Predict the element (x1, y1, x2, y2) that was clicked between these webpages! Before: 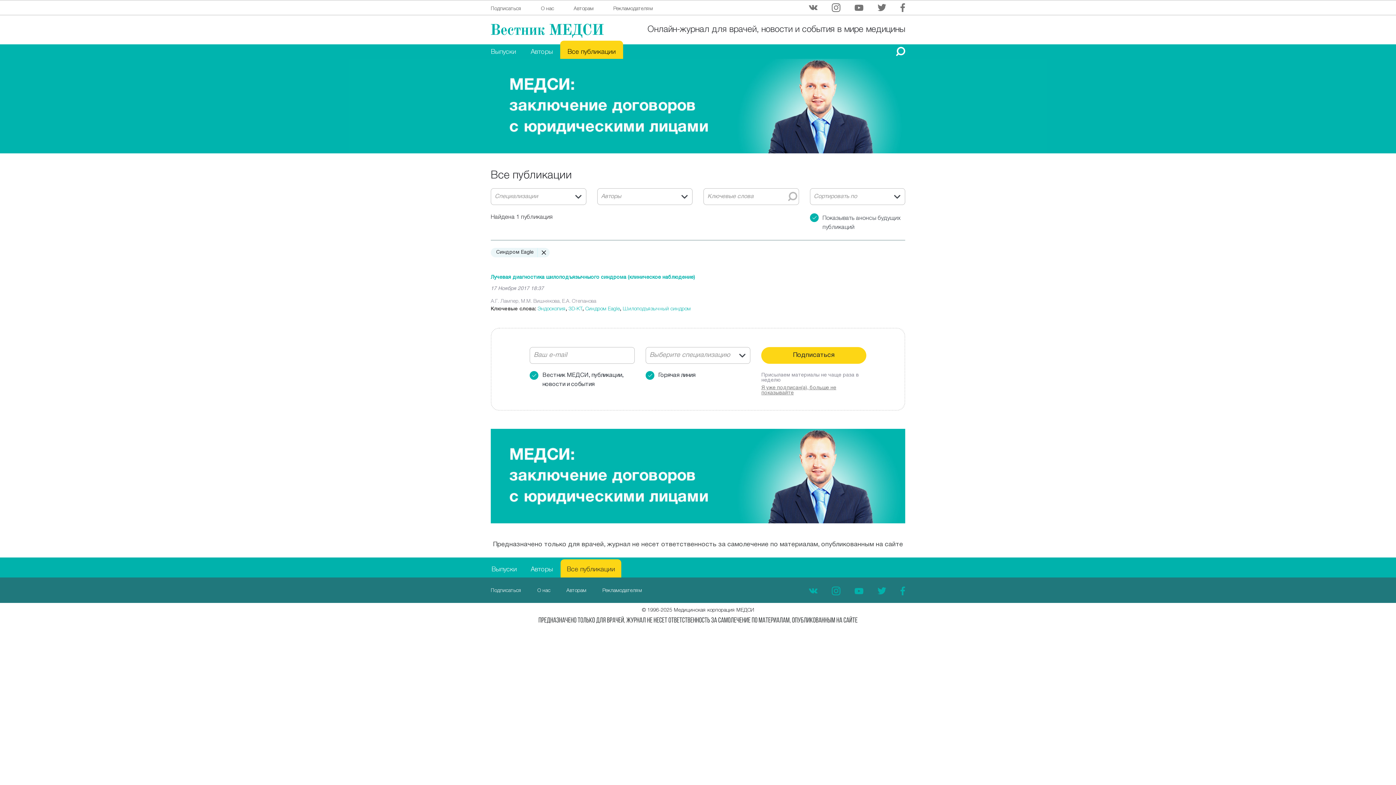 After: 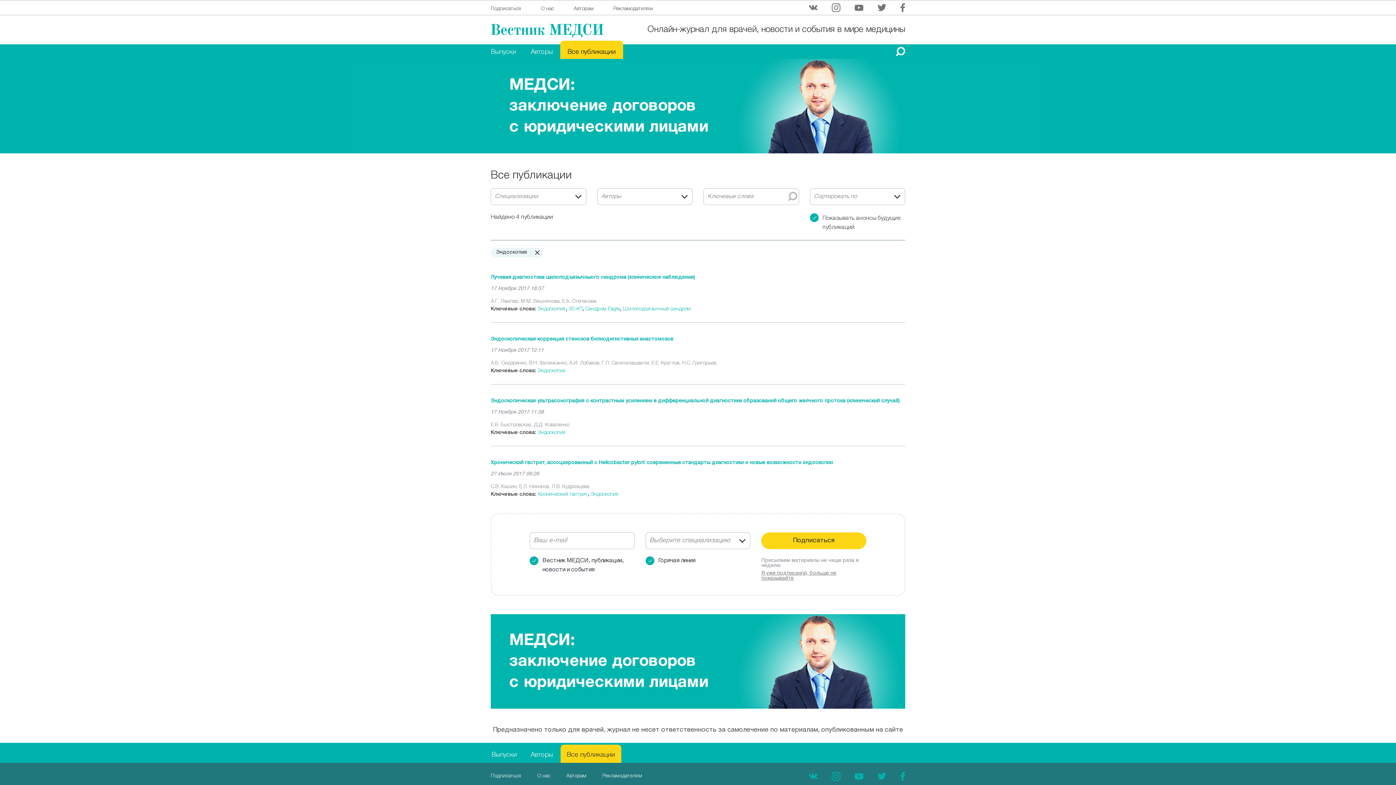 Action: bbox: (537, 305, 565, 311) label: Эндоскопия